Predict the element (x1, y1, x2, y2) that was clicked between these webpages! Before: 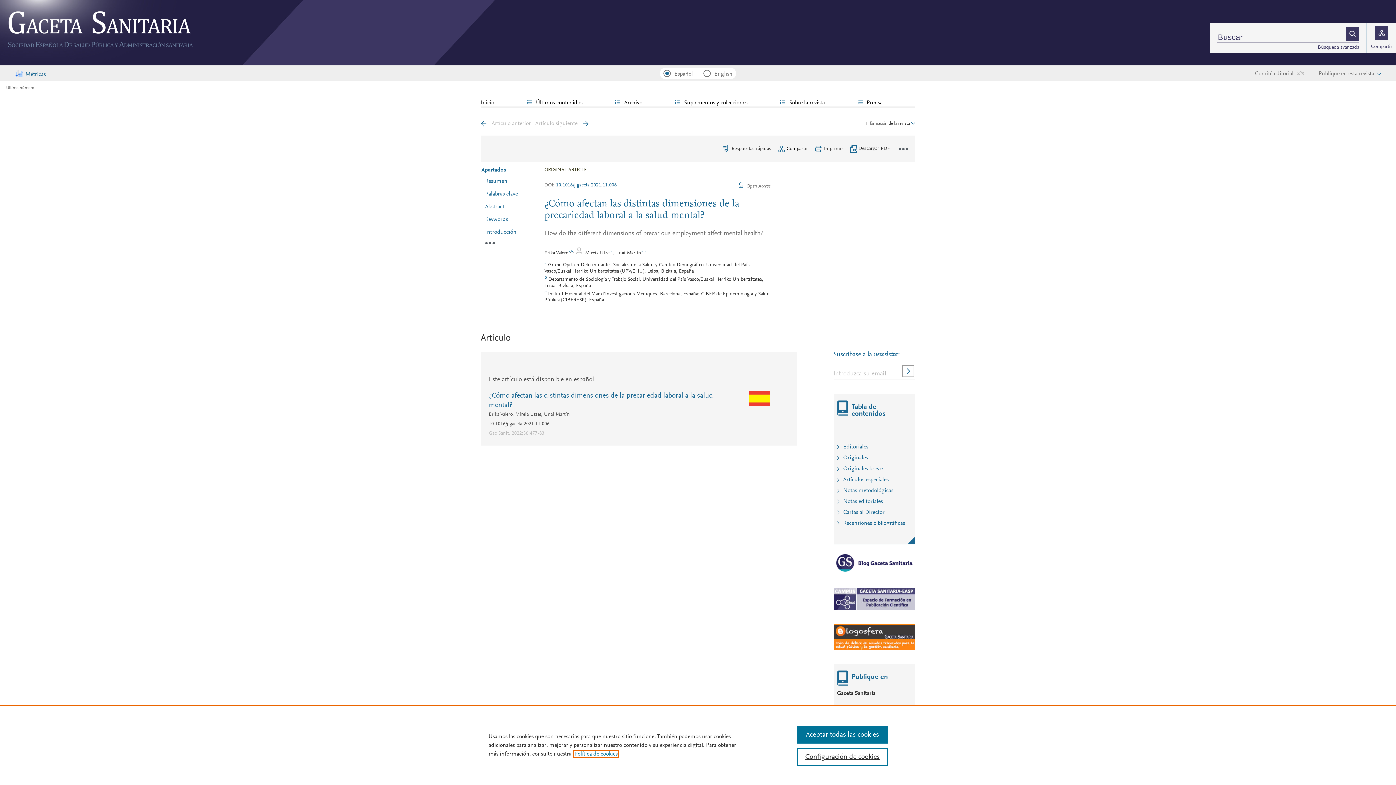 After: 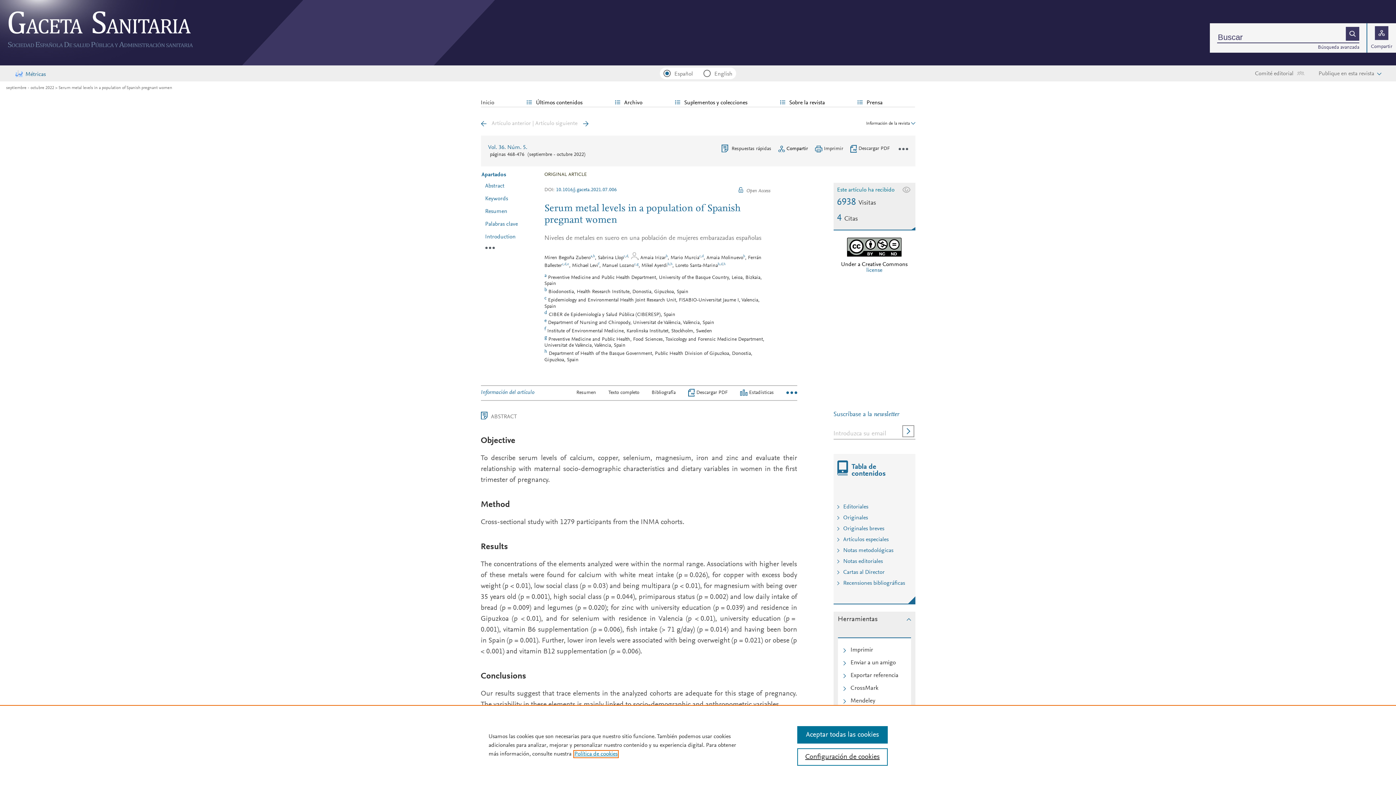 Action: label: Artículo anterior bbox: (480, 120, 531, 126)